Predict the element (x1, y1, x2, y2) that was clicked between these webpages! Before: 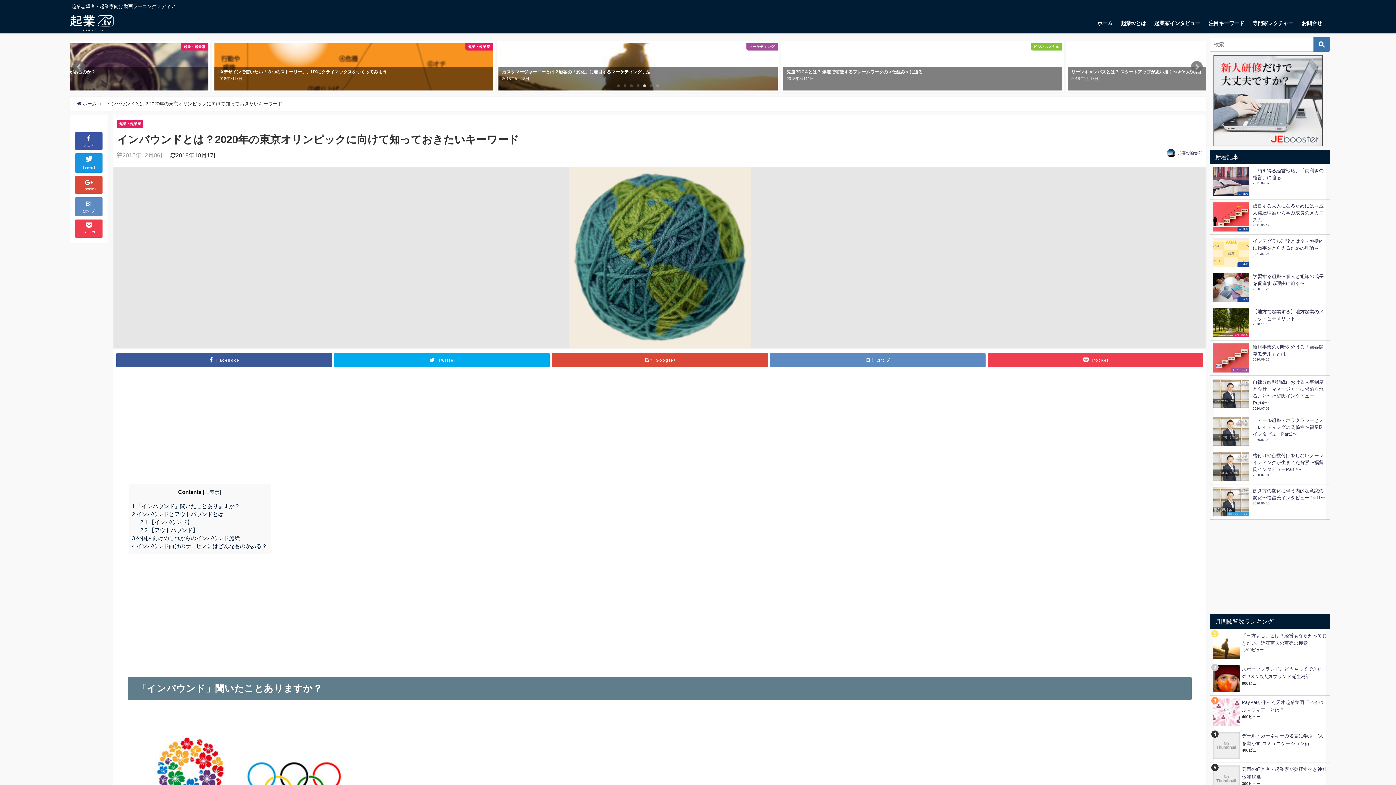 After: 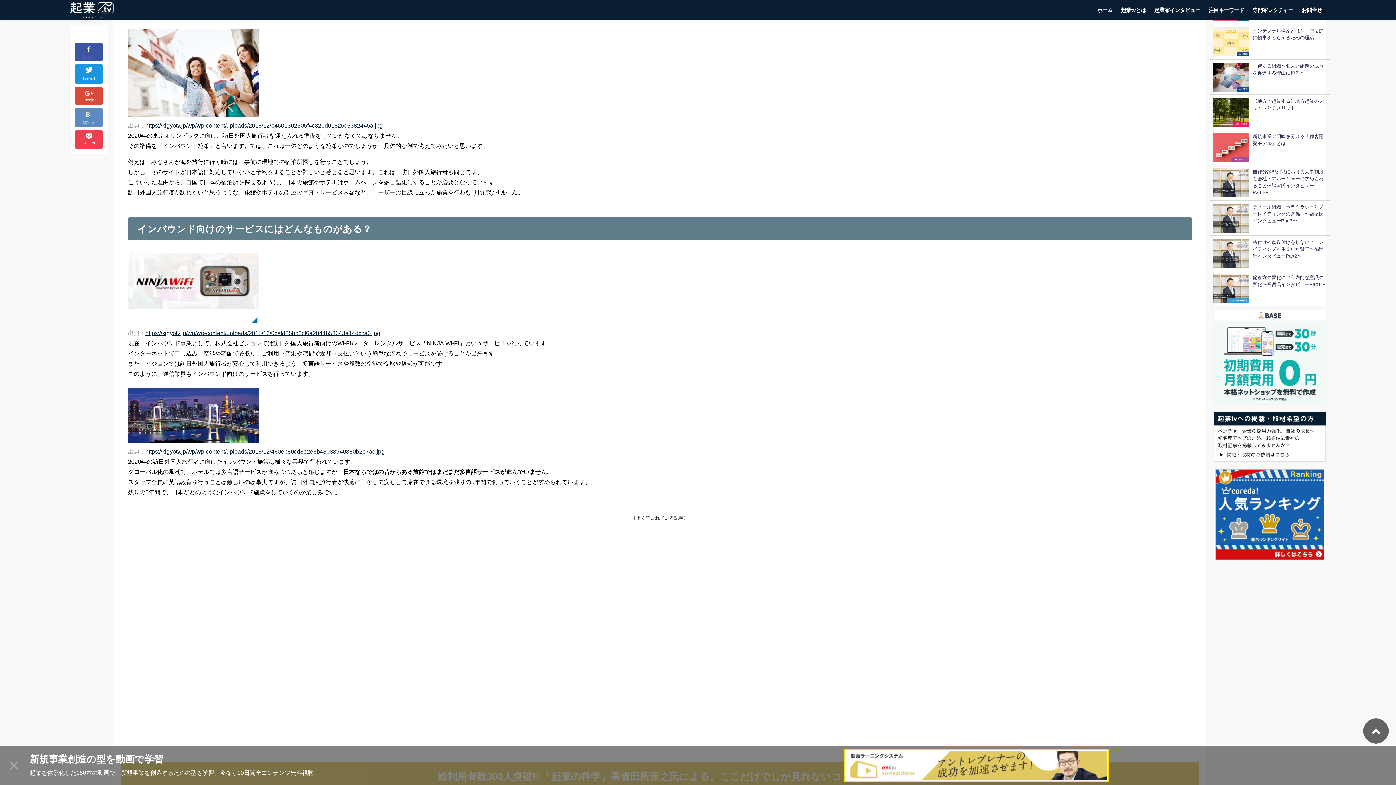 Action: label: 3 外国人向けのこれからのインバウンド施策 bbox: (132, 535, 240, 541)